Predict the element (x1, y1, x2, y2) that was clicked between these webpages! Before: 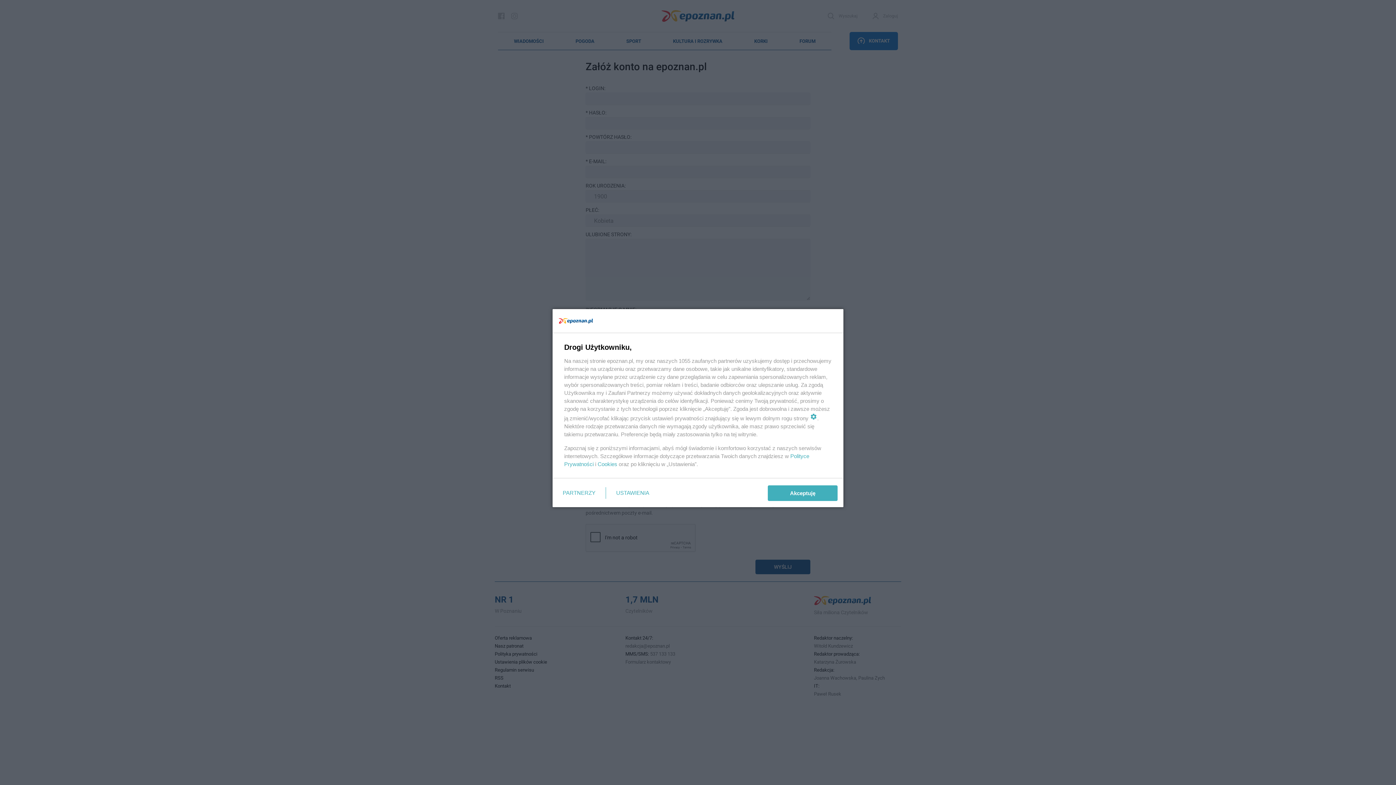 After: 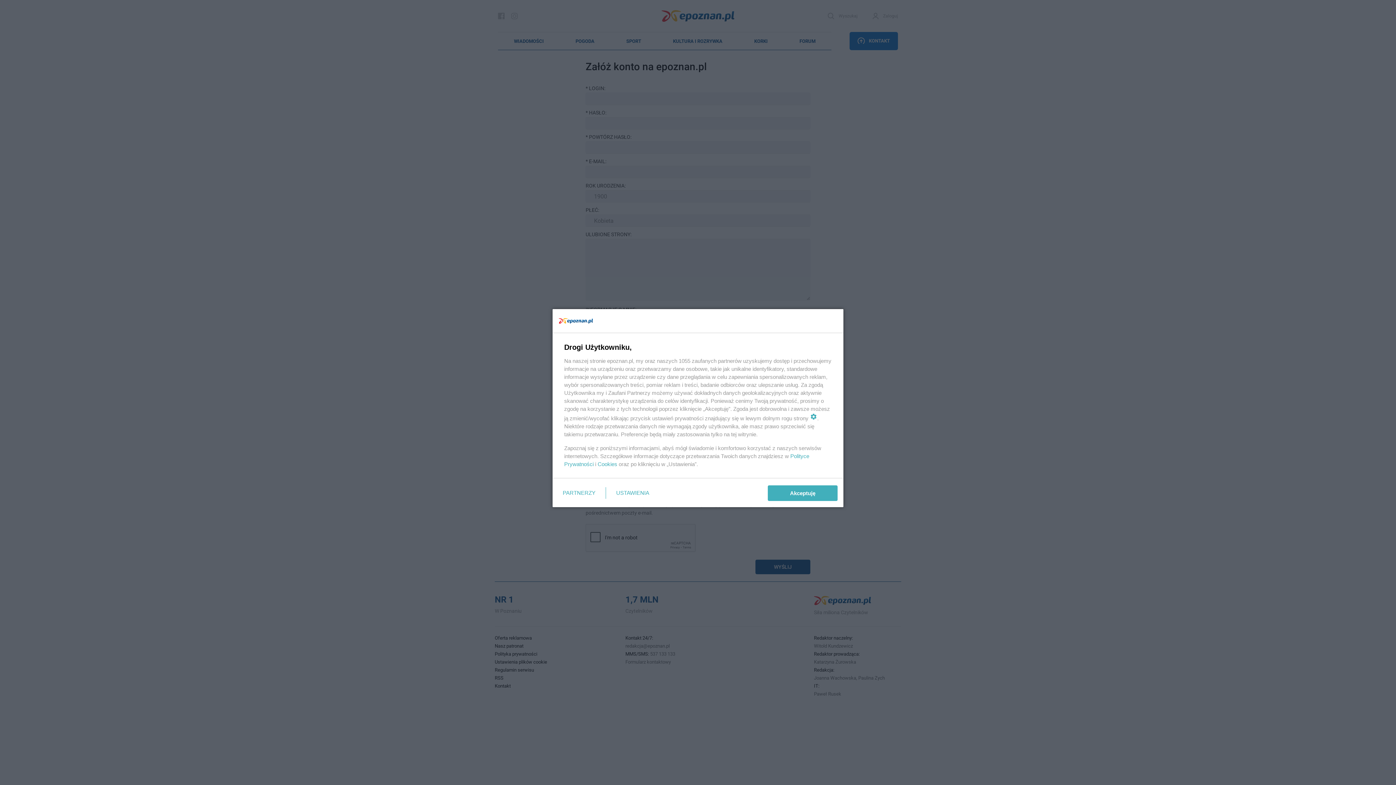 Action: bbox: (597, 461, 617, 467) label: Cookies